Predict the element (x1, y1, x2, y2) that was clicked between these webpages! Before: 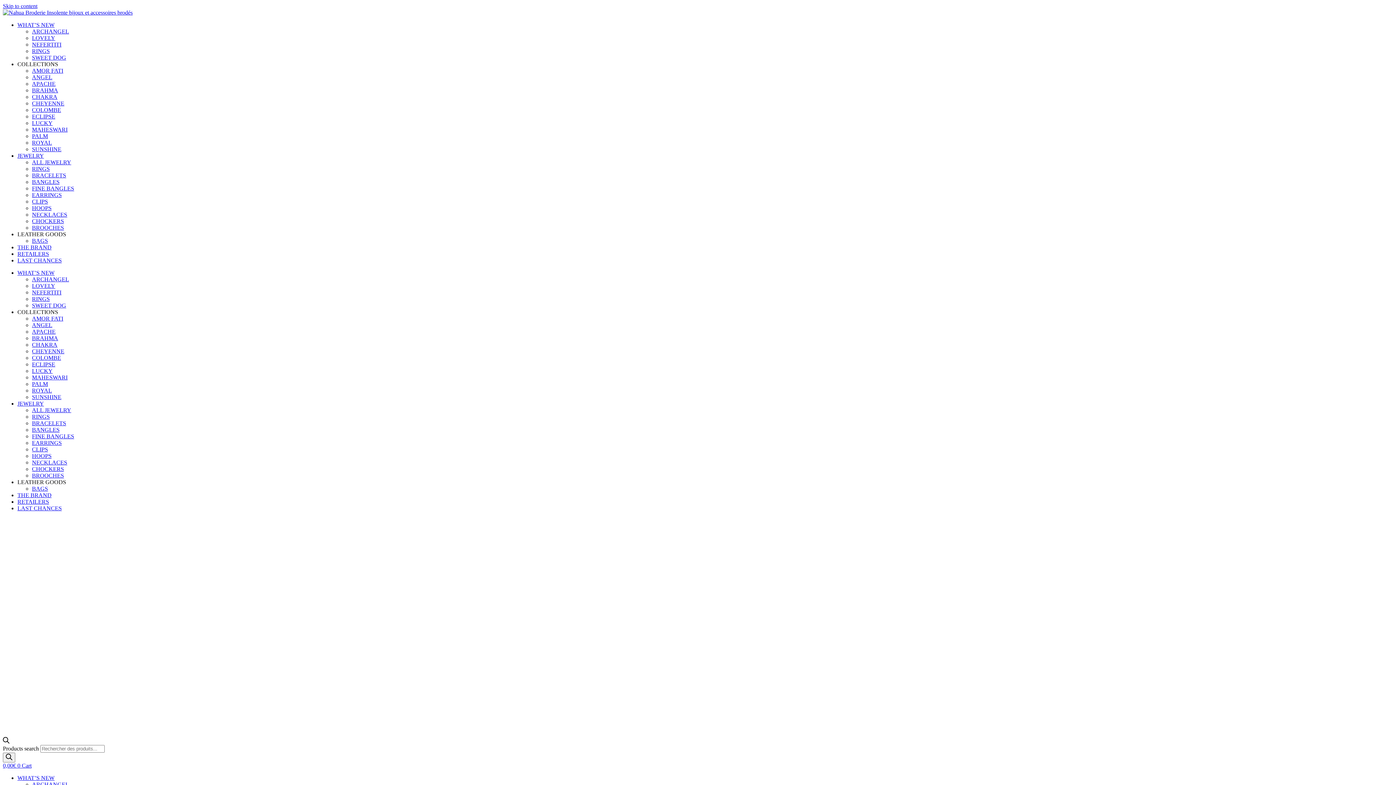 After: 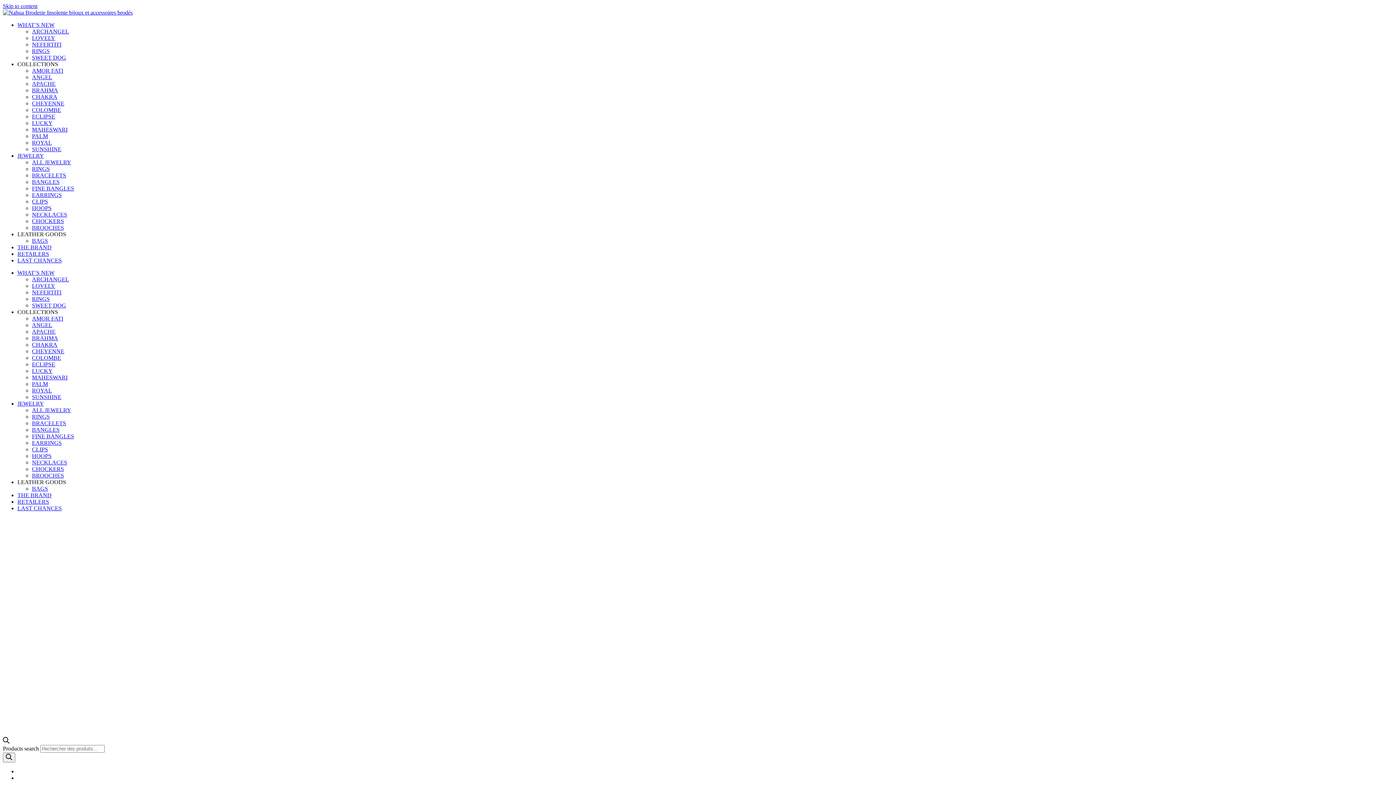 Action: label: NEFERTITI bbox: (32, 289, 61, 295)